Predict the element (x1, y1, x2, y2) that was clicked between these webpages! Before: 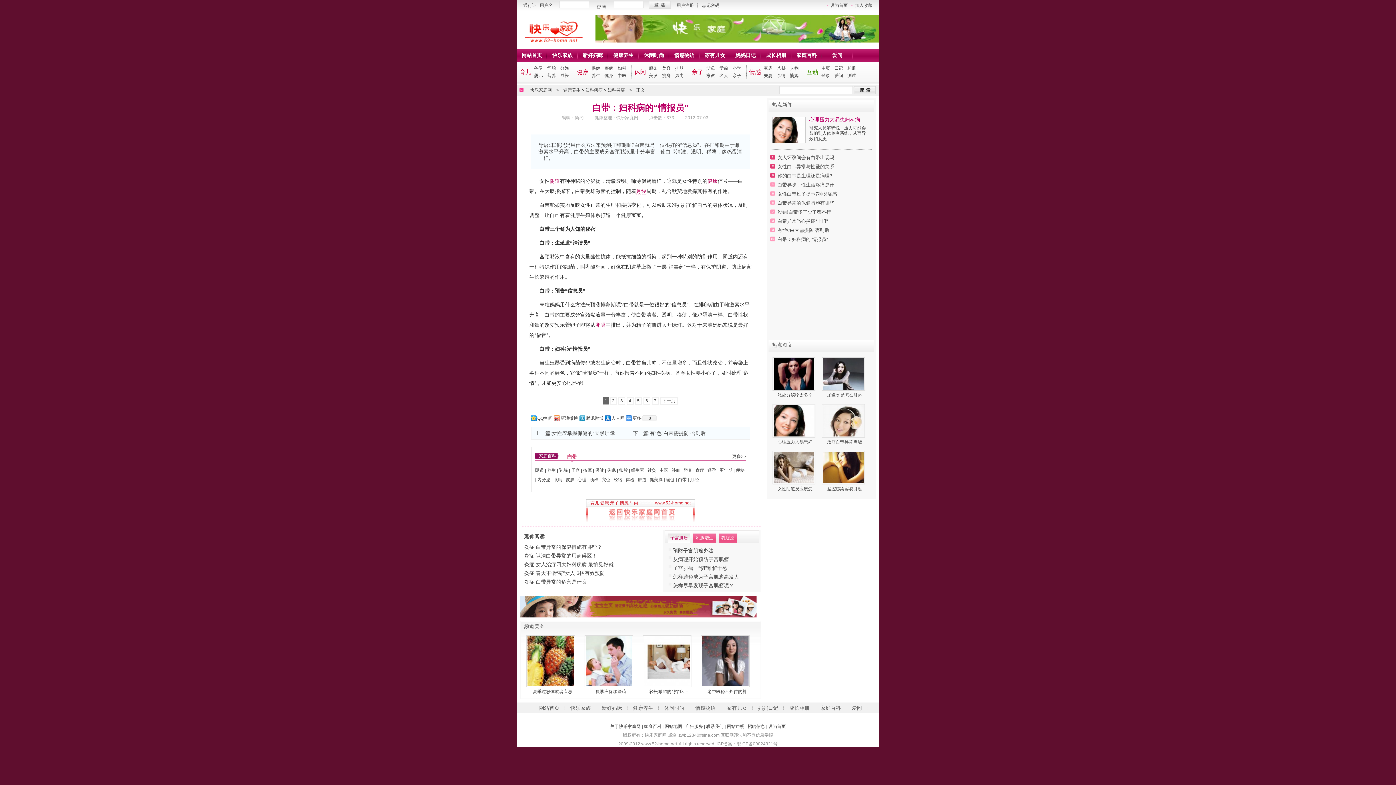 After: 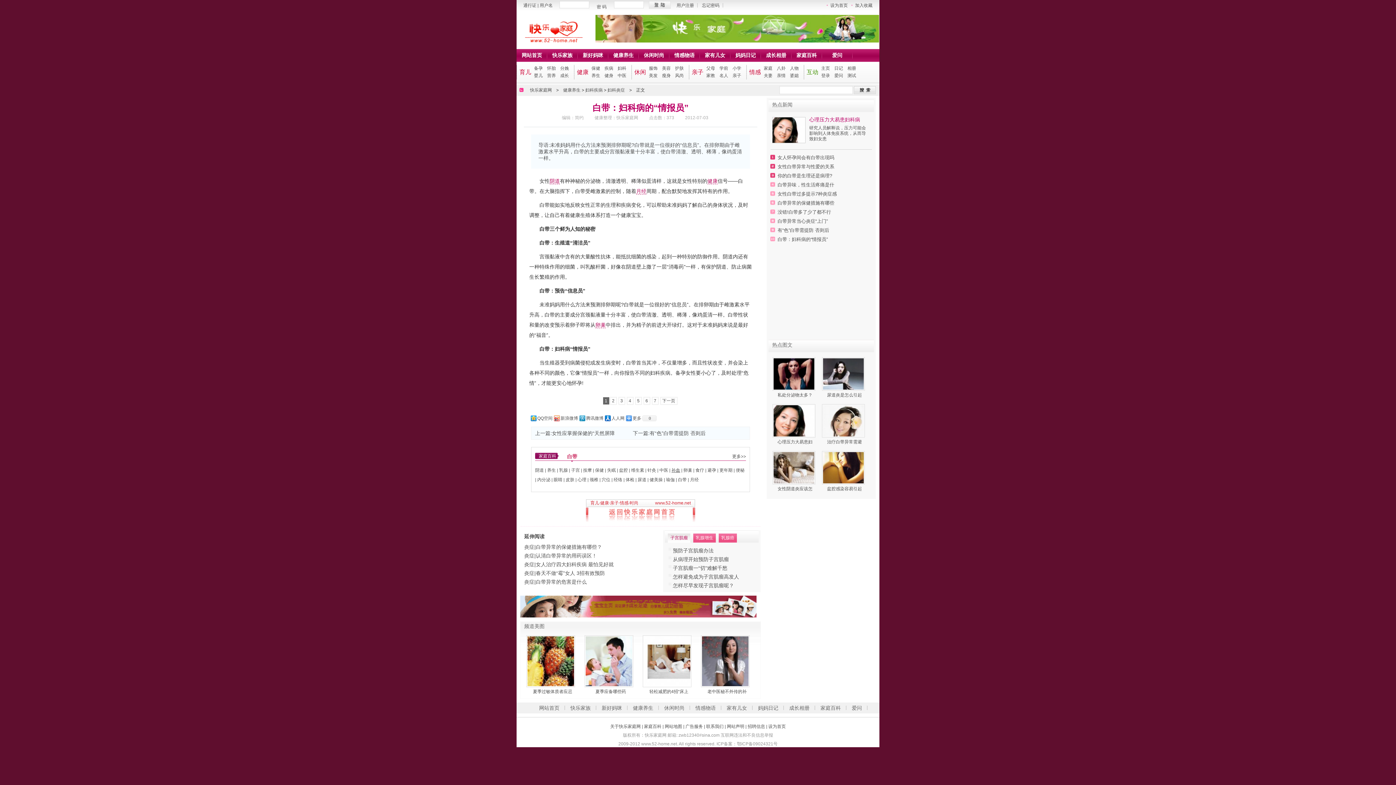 Action: label: 补血 bbox: (671, 468, 680, 473)